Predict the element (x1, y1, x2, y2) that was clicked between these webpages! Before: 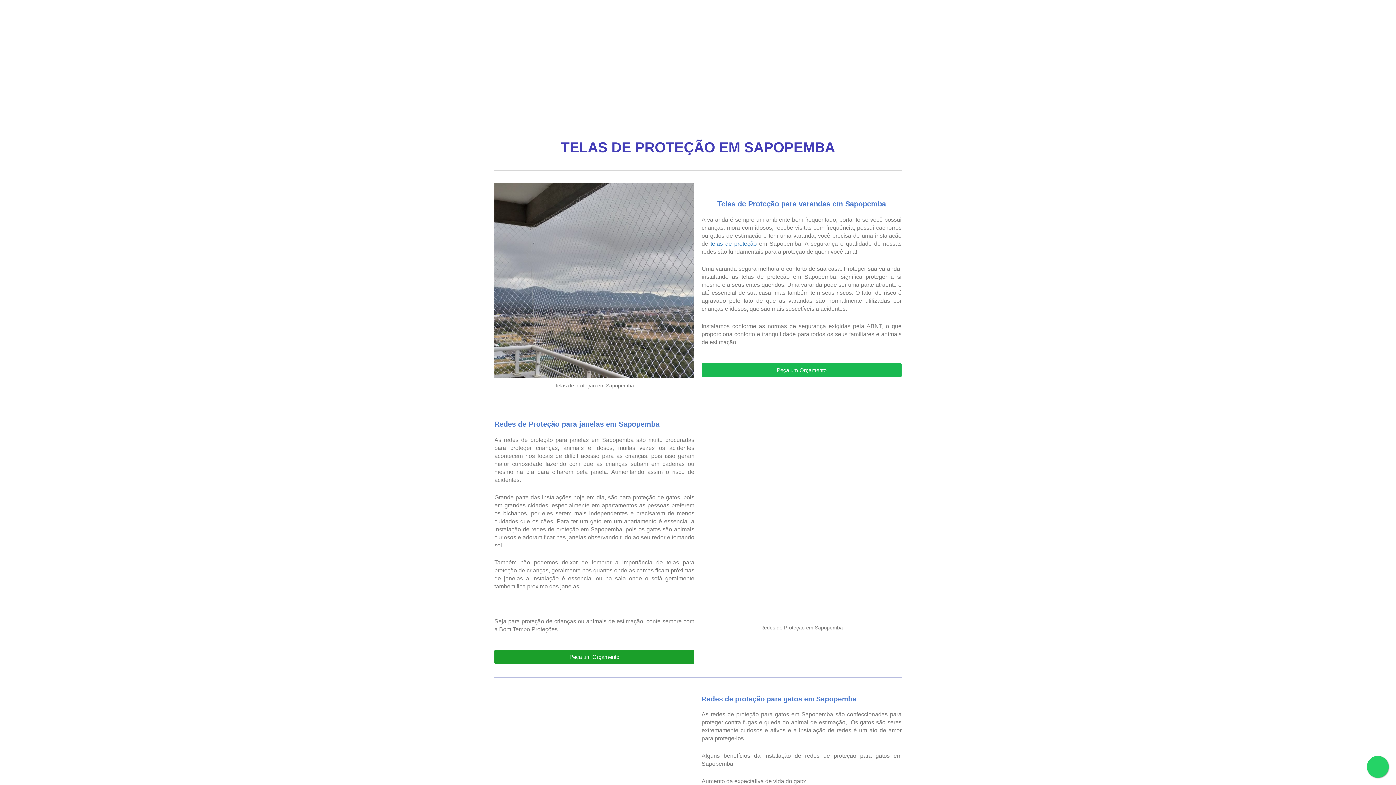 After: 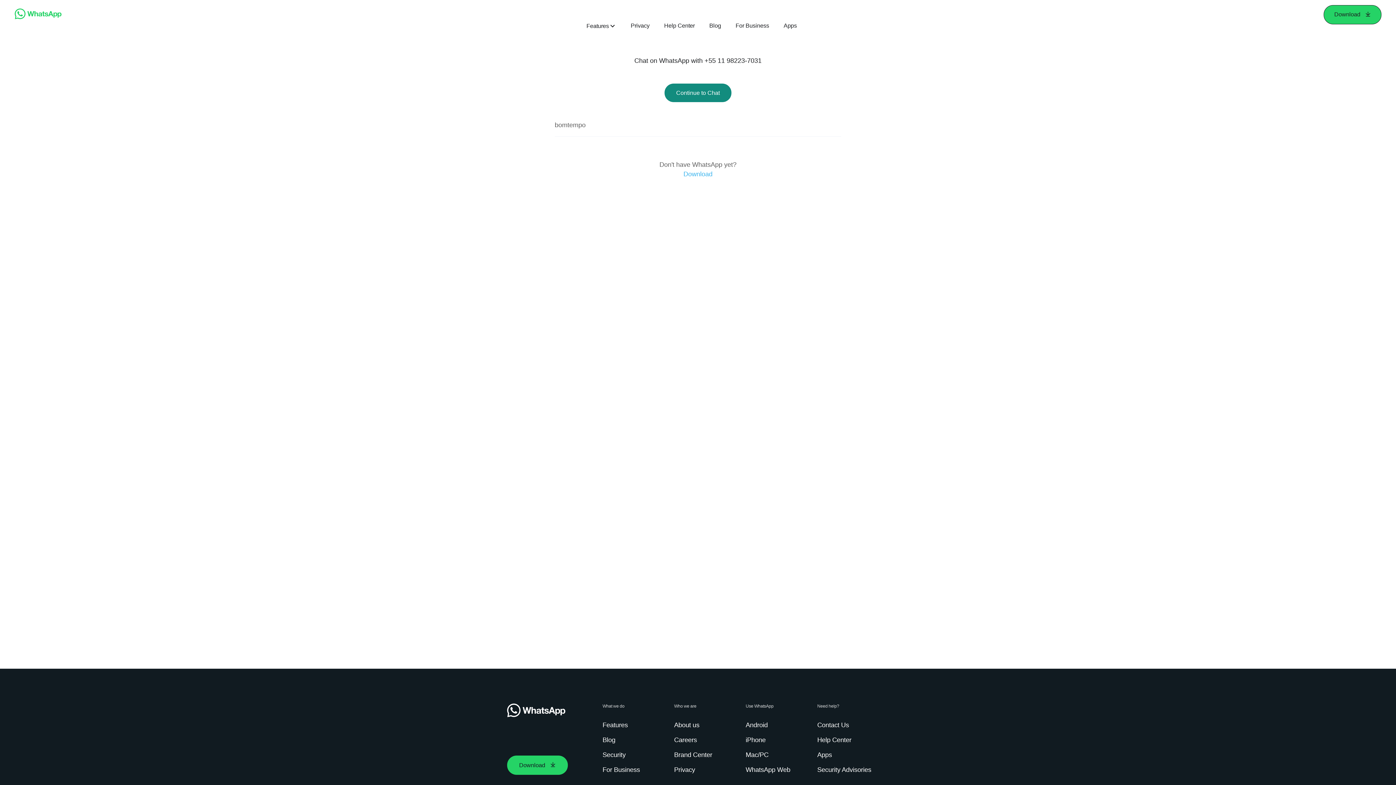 Action: label: Peça um Orçamento bbox: (494, 650, 694, 664)